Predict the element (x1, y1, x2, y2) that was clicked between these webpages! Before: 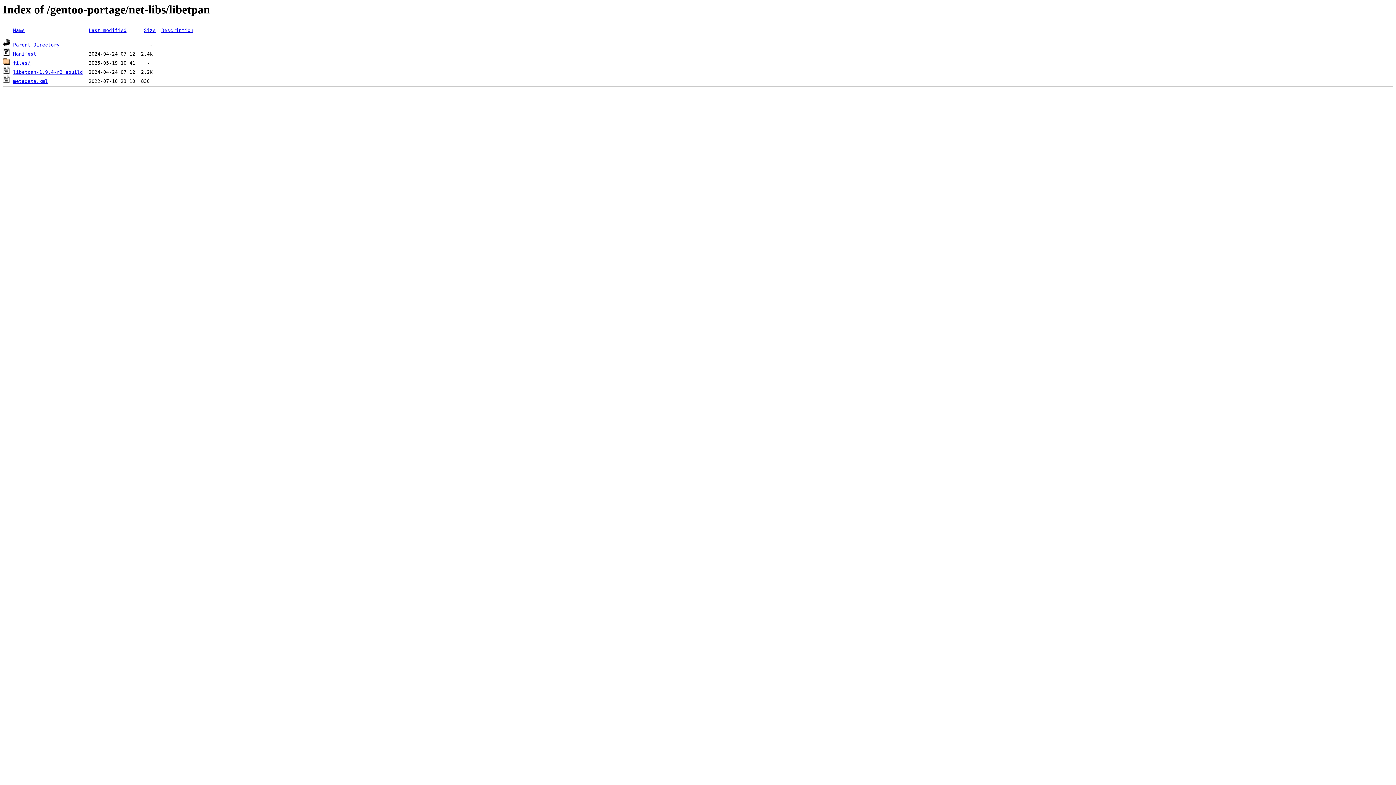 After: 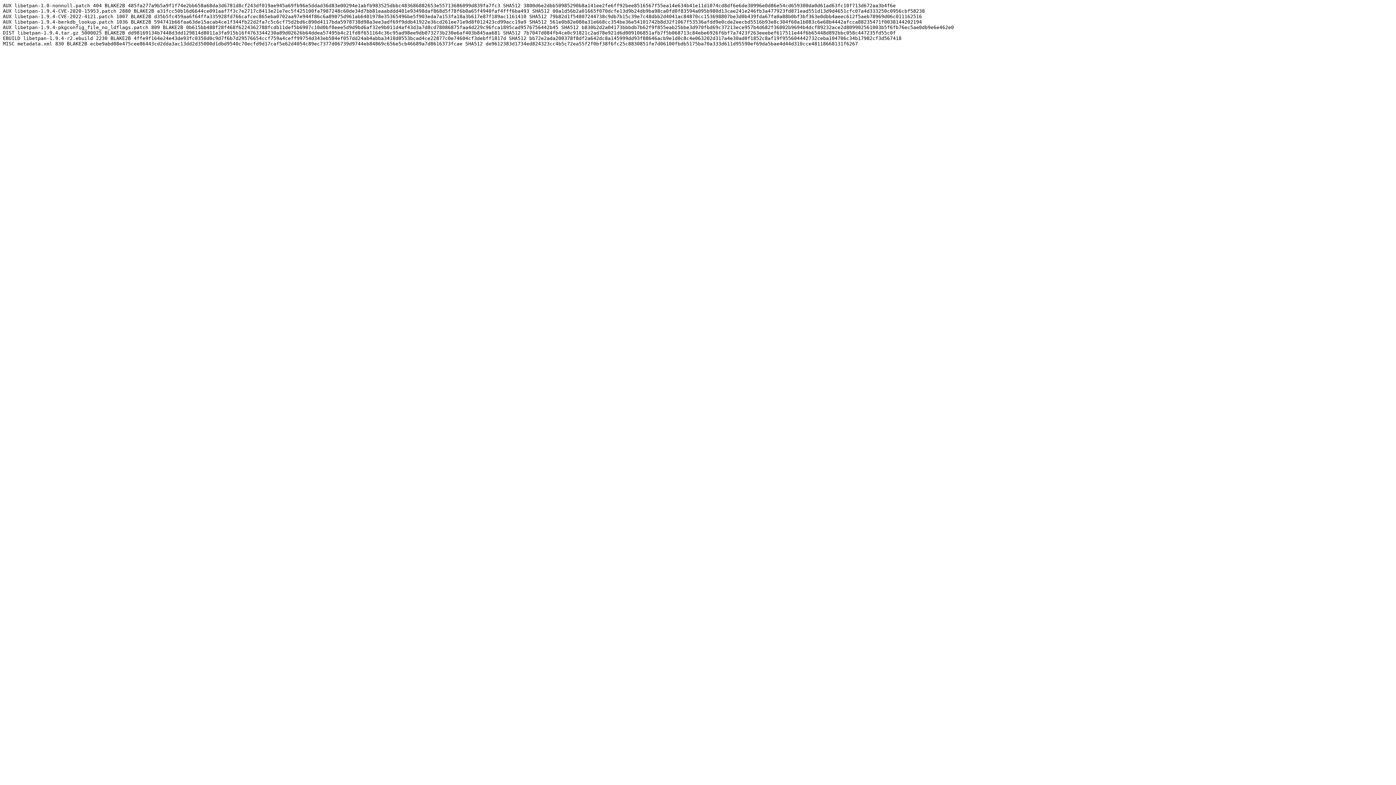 Action: bbox: (13, 51, 36, 56) label: Manifest